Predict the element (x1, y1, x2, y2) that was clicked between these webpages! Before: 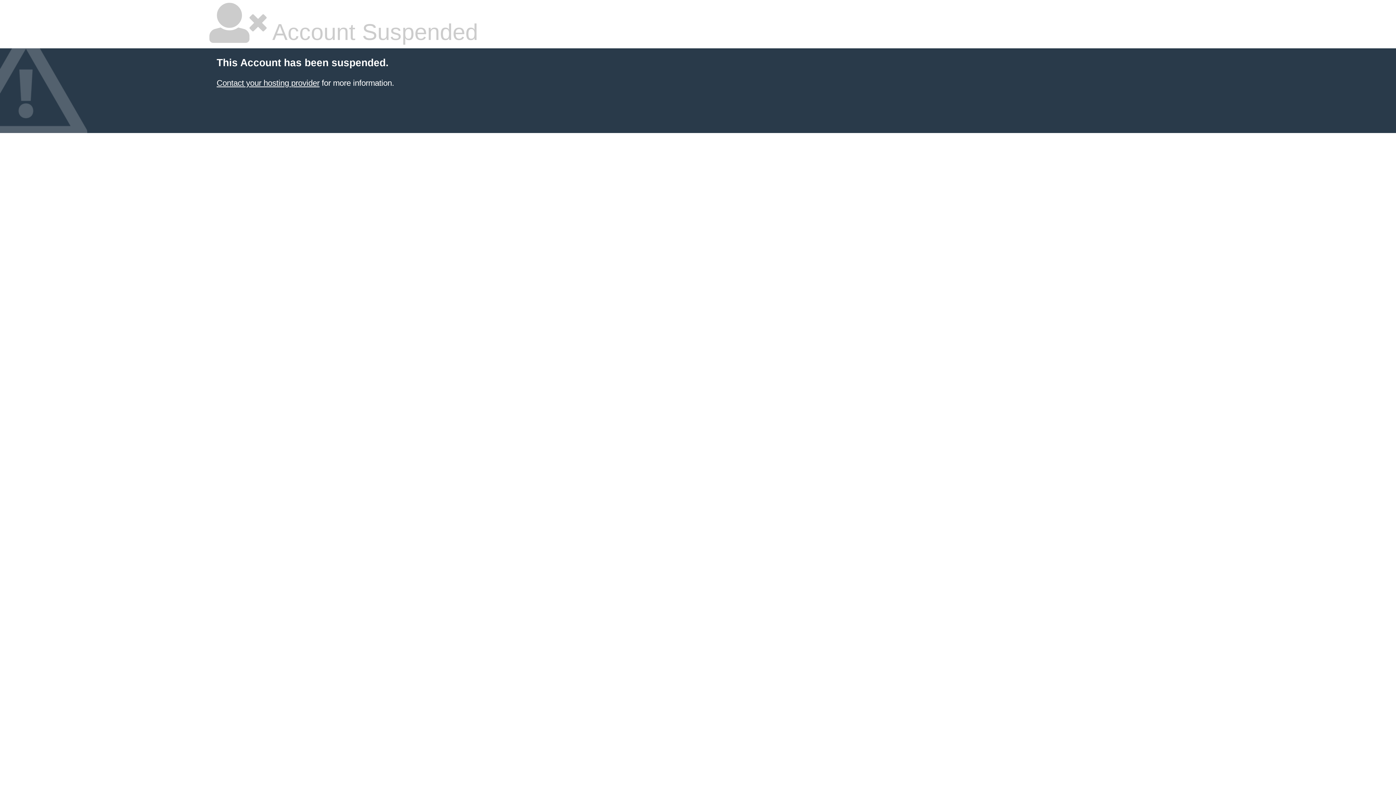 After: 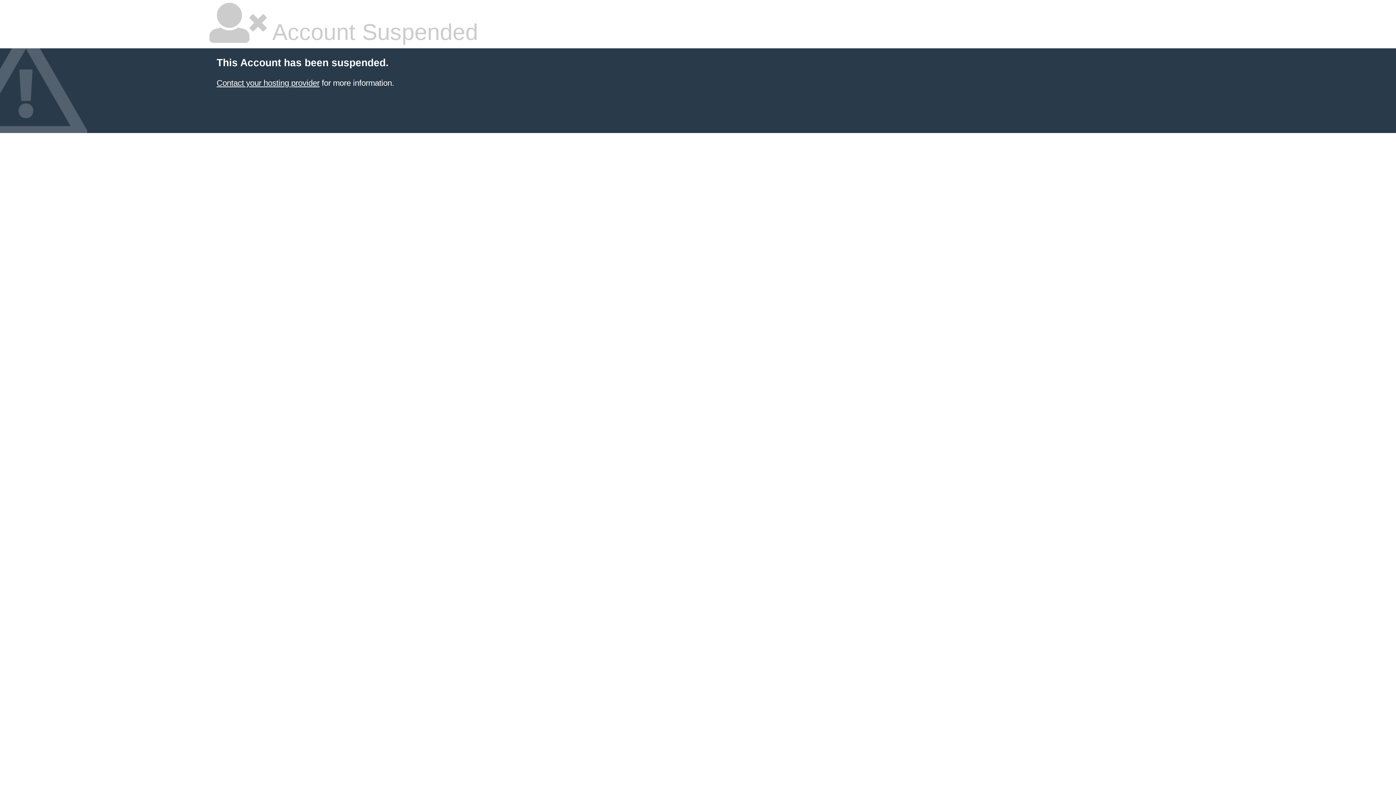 Action: bbox: (216, 78, 319, 87) label: Contact your hosting provider